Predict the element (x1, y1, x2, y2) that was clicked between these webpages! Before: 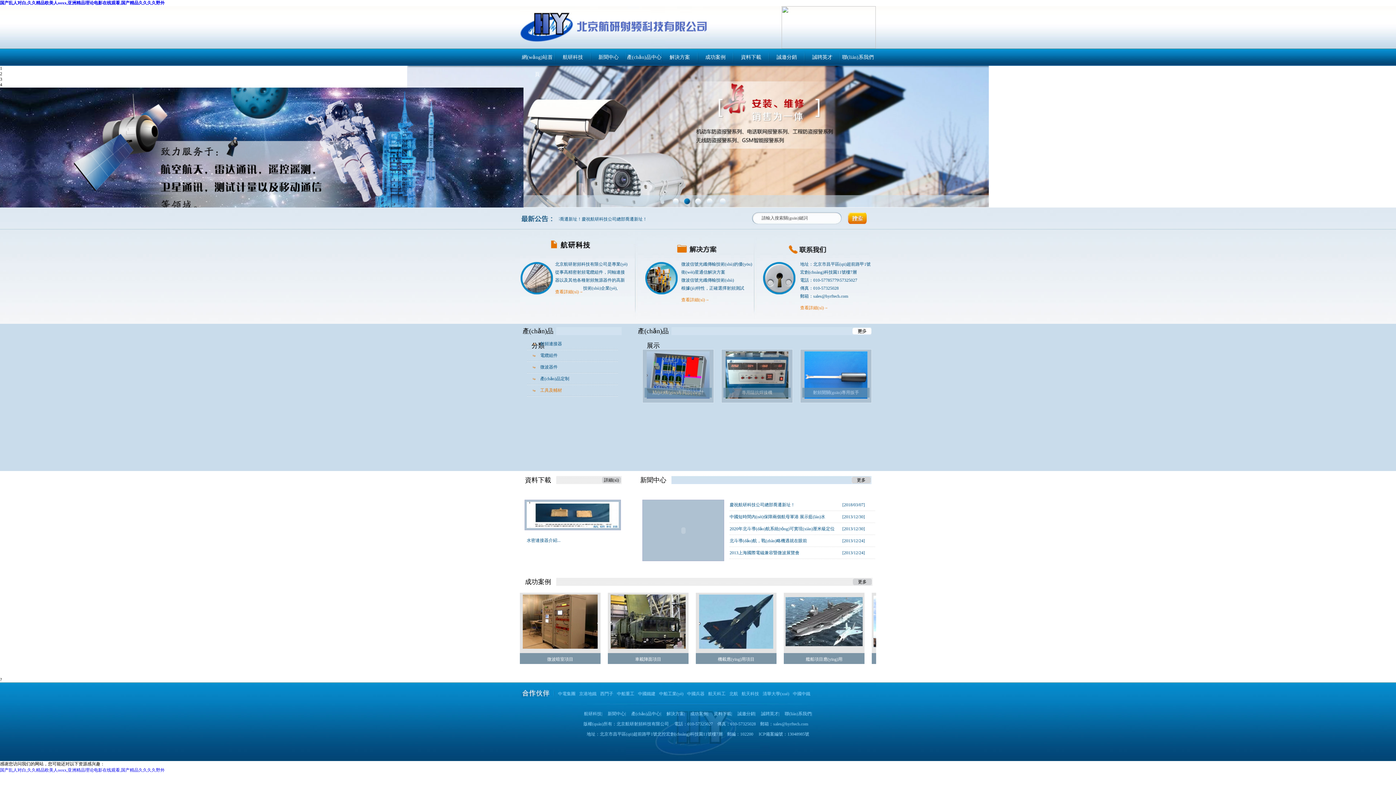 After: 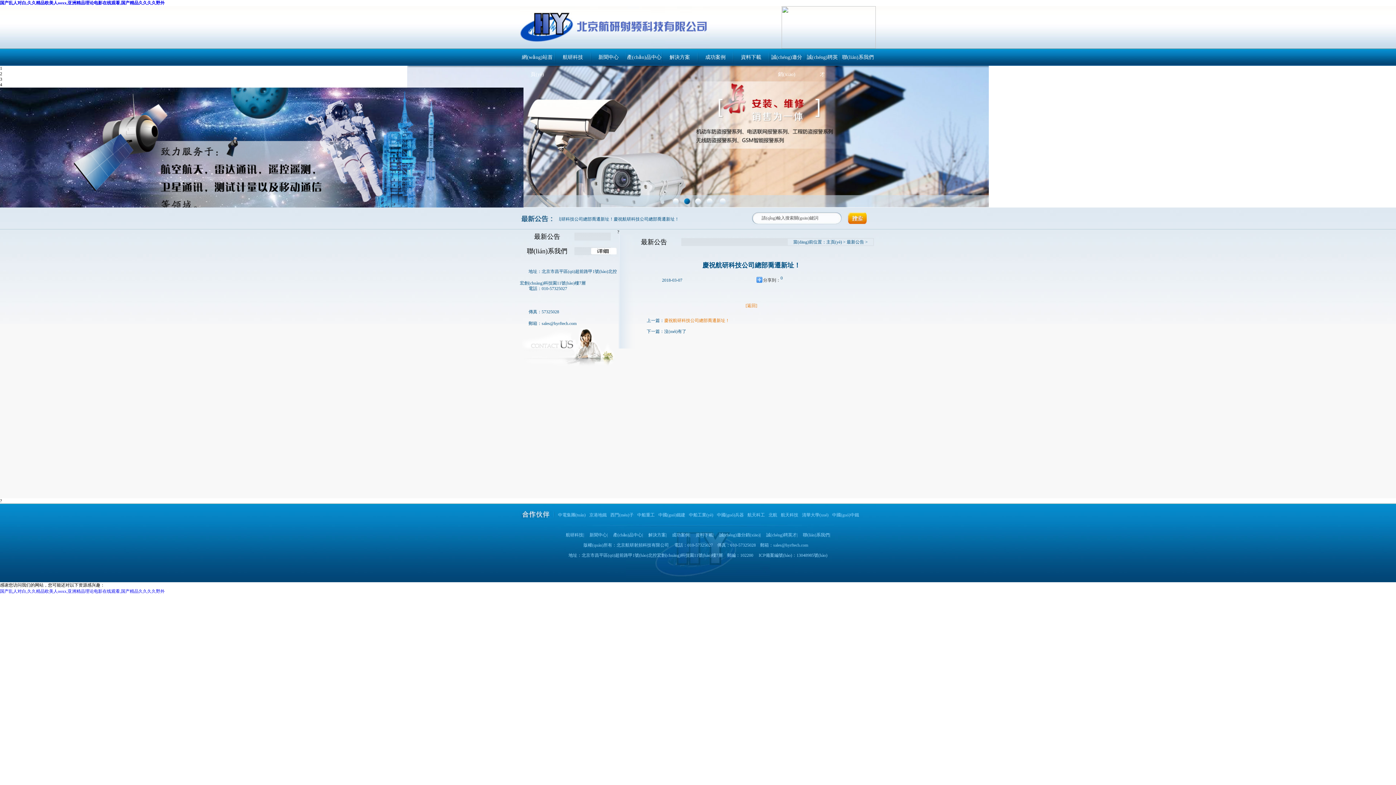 Action: label: 慶祝航研科技公司總部喬遷新址！ bbox: (543, 207, 609, 231)